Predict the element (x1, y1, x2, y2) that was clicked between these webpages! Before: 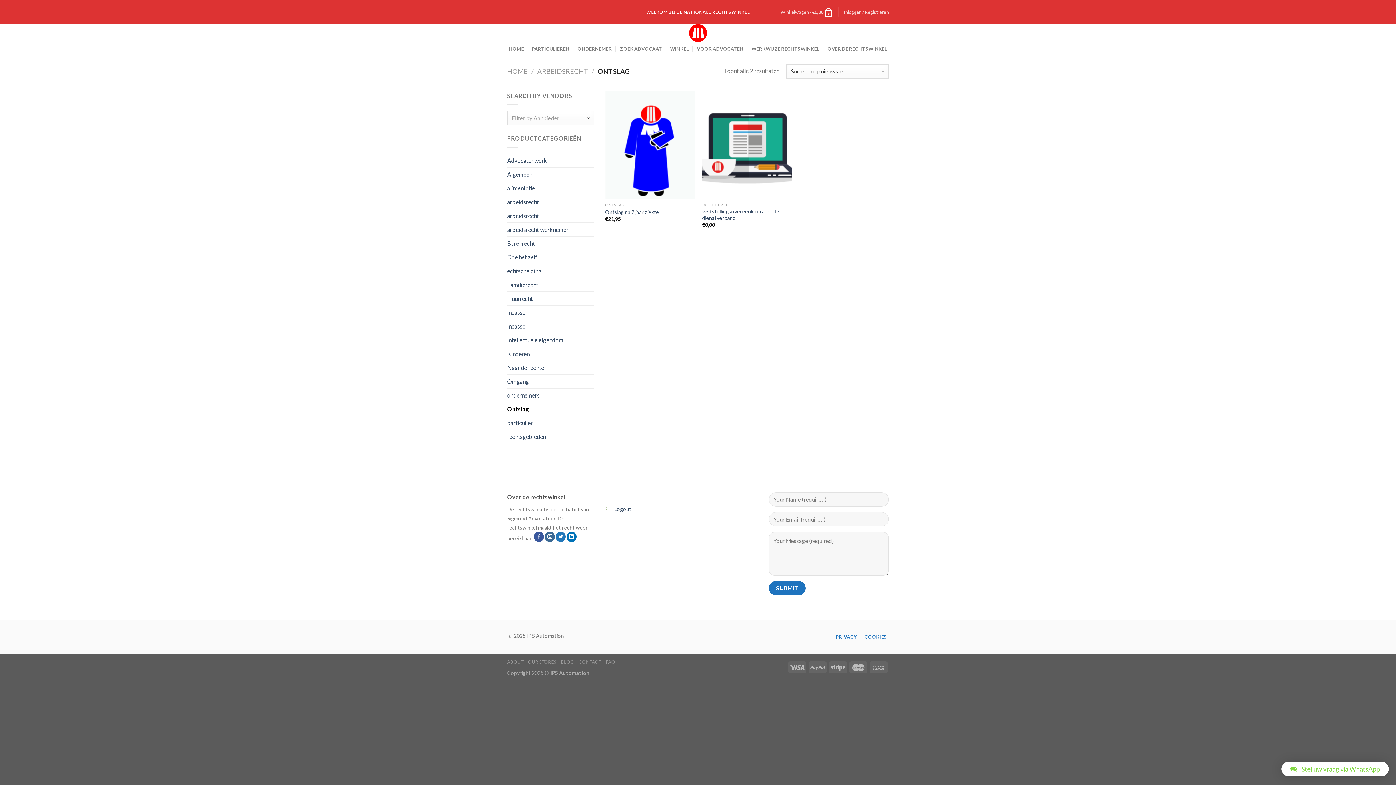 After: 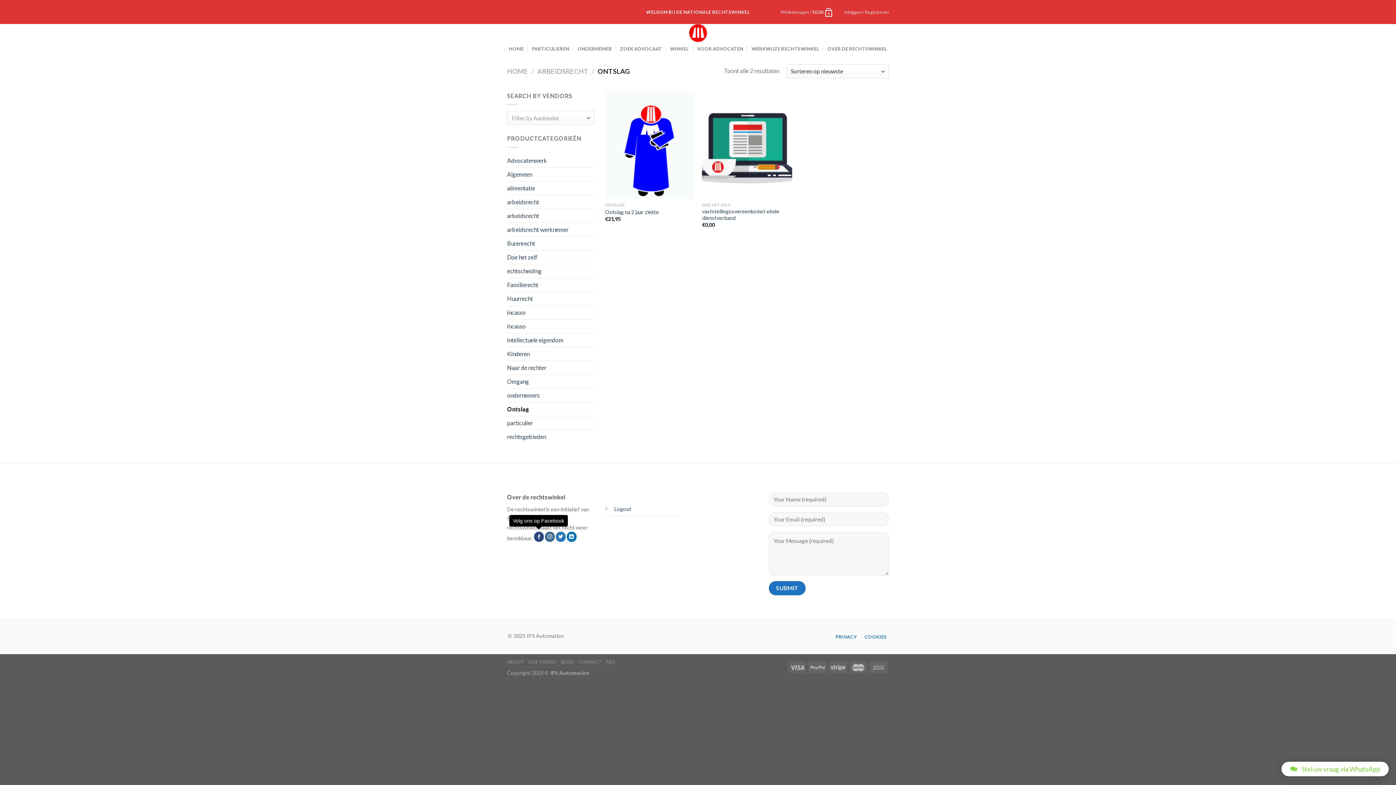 Action: label: Volg ons op Facebook bbox: (534, 531, 544, 542)